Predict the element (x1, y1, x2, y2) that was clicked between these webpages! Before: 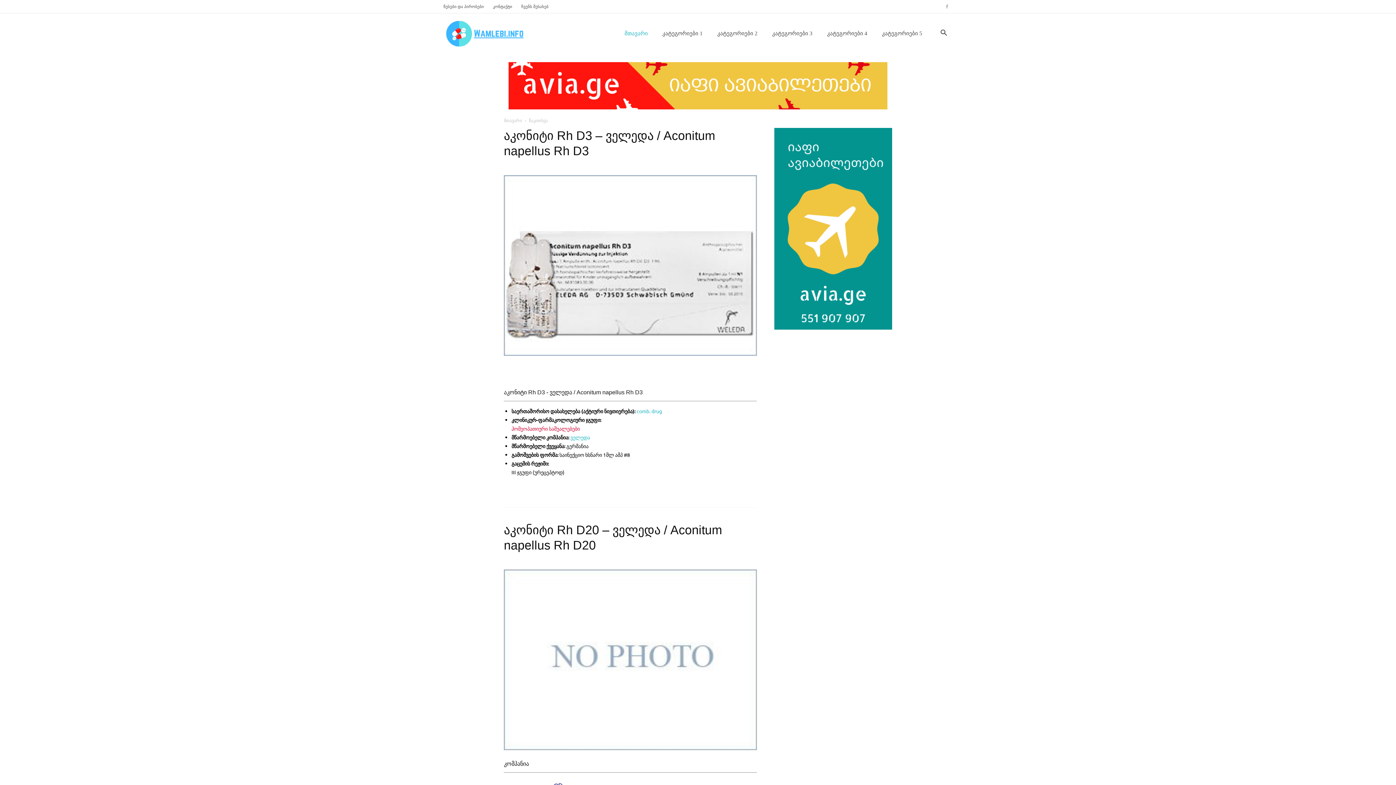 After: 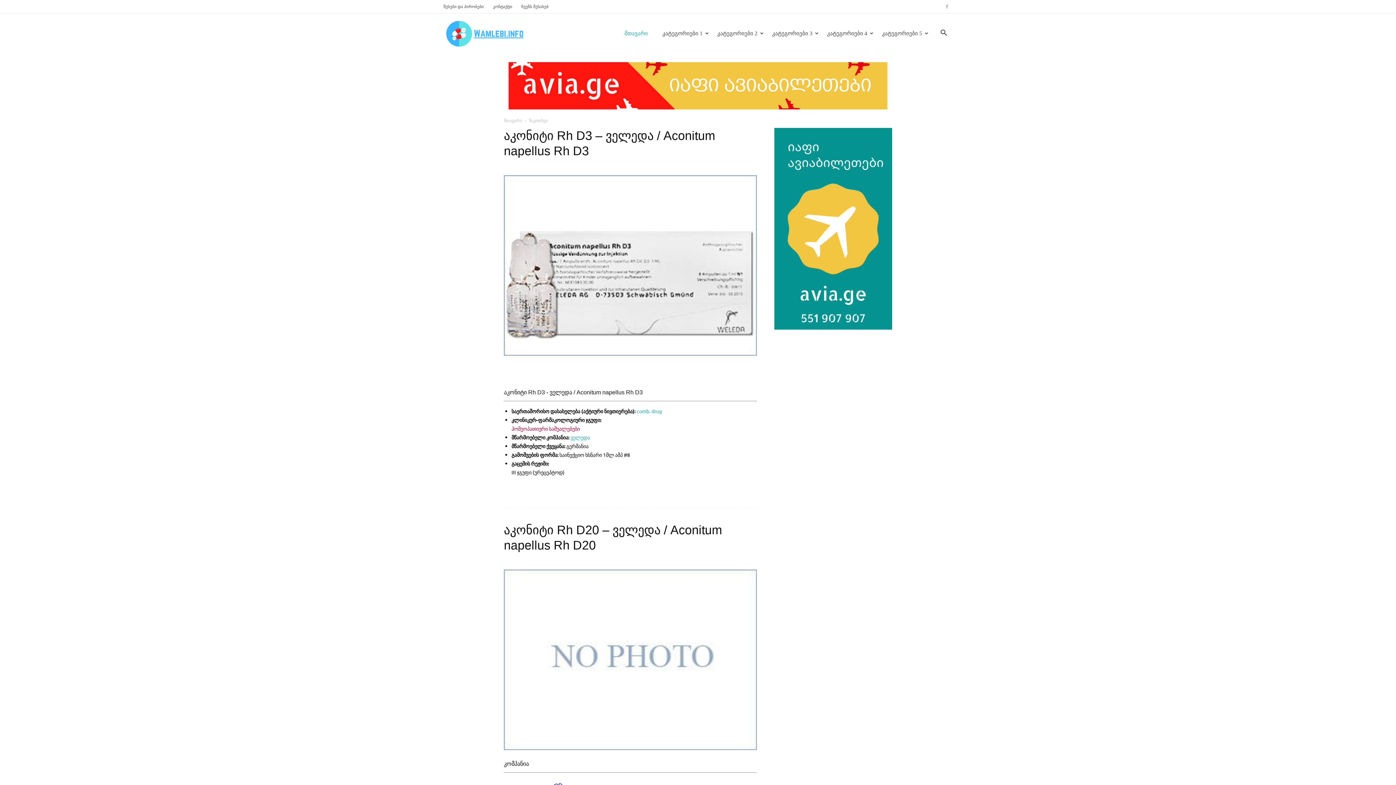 Action: bbox: (7, 62, 1389, 109)